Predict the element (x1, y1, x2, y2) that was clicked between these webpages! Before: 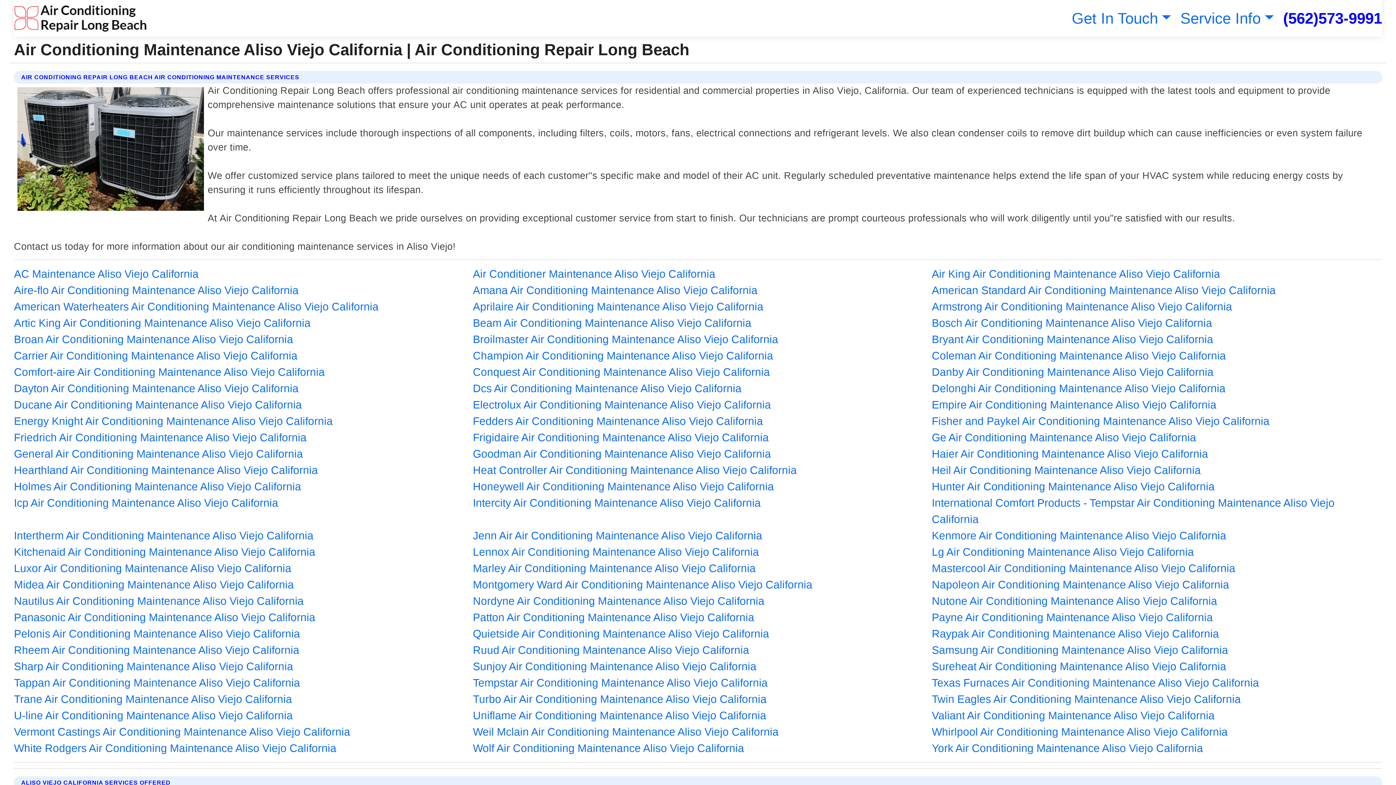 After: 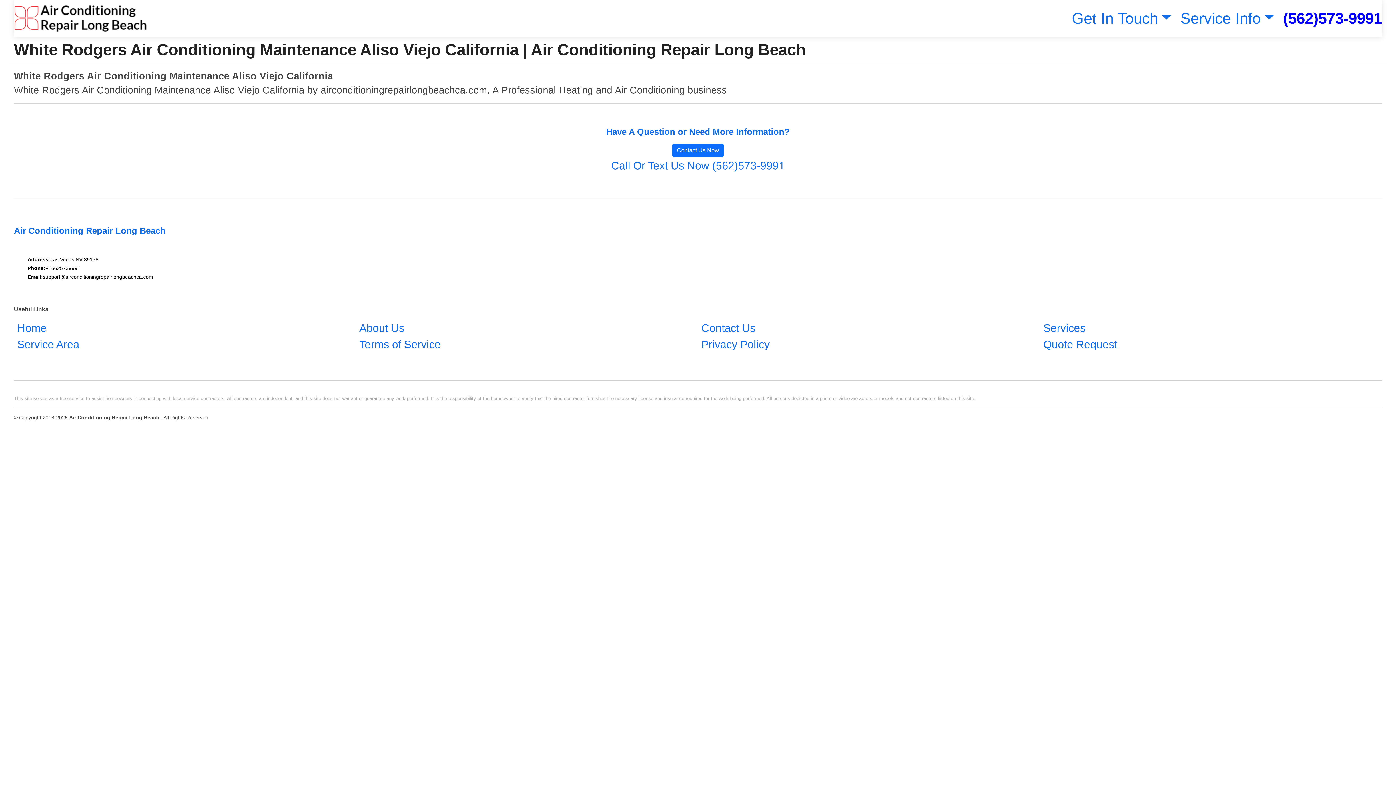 Action: bbox: (13, 740, 336, 756) label: White Rodgers Air Conditioning Maintenance Aliso Viejo California